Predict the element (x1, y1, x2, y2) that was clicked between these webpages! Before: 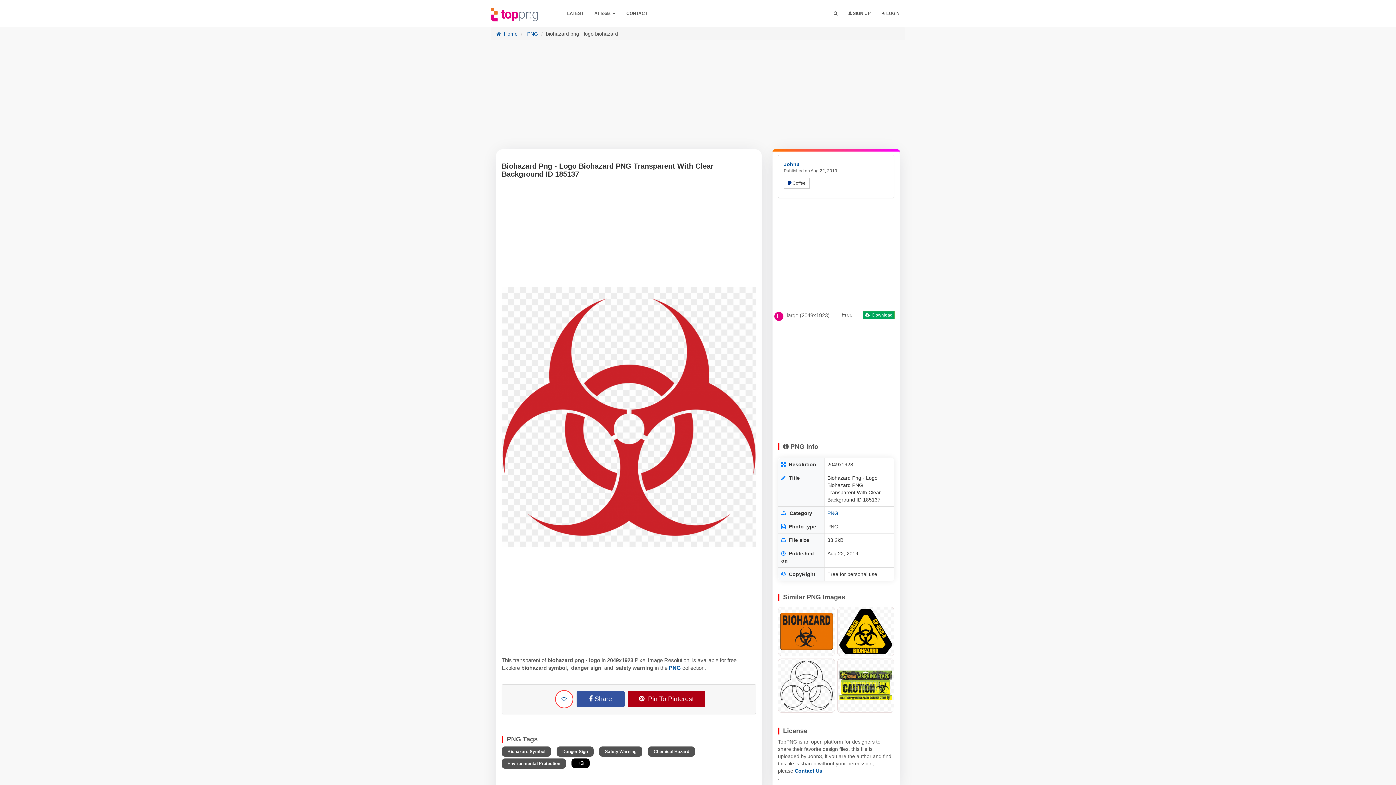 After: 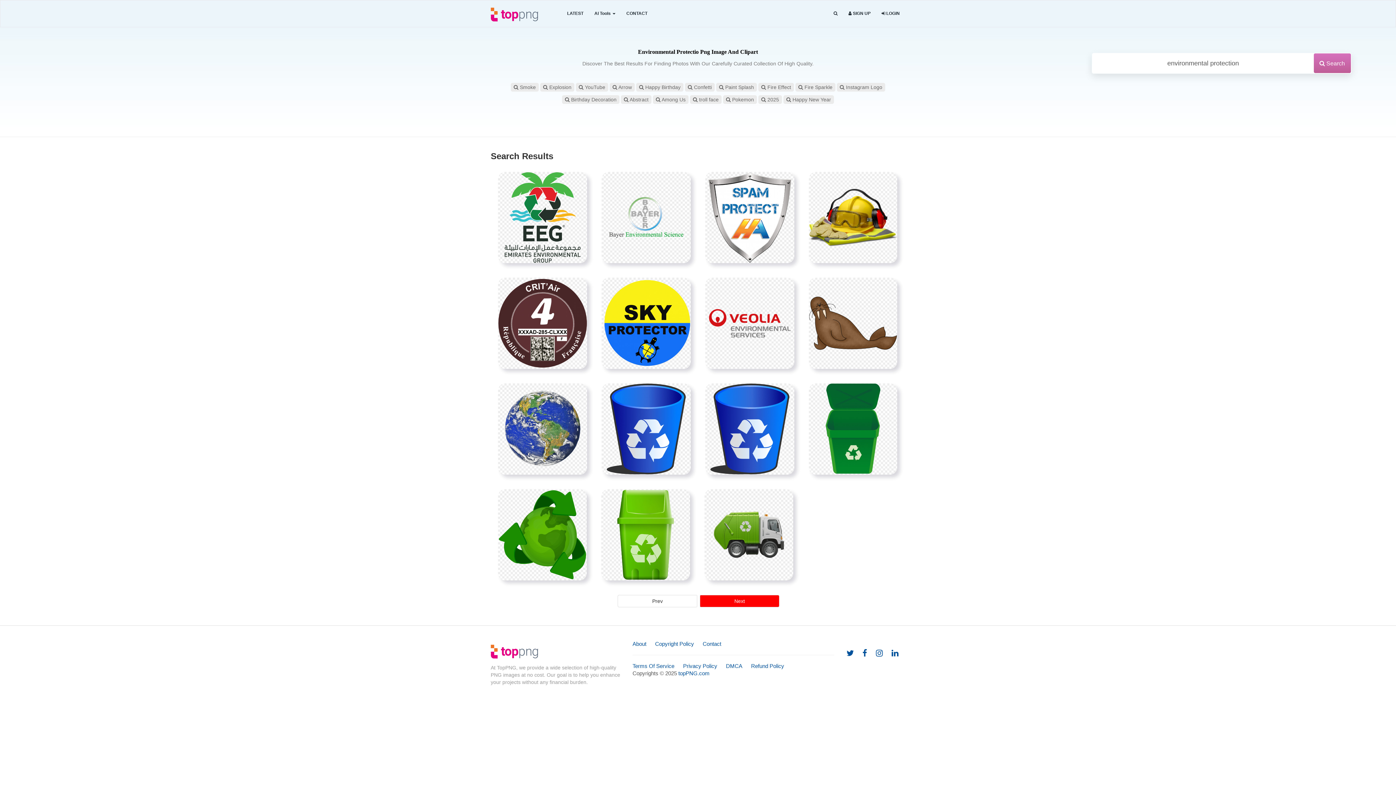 Action: bbox: (501, 759, 566, 769) label: Environmental Protection